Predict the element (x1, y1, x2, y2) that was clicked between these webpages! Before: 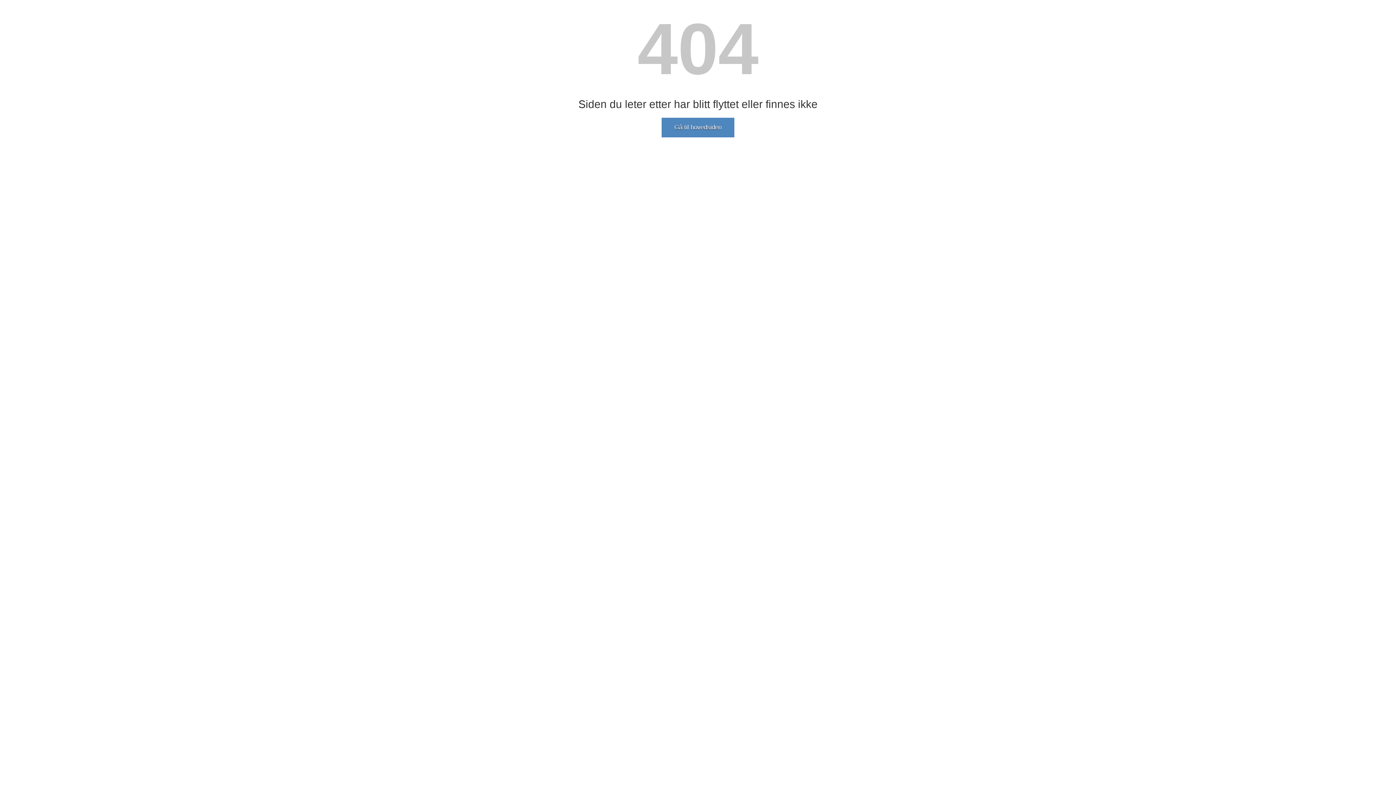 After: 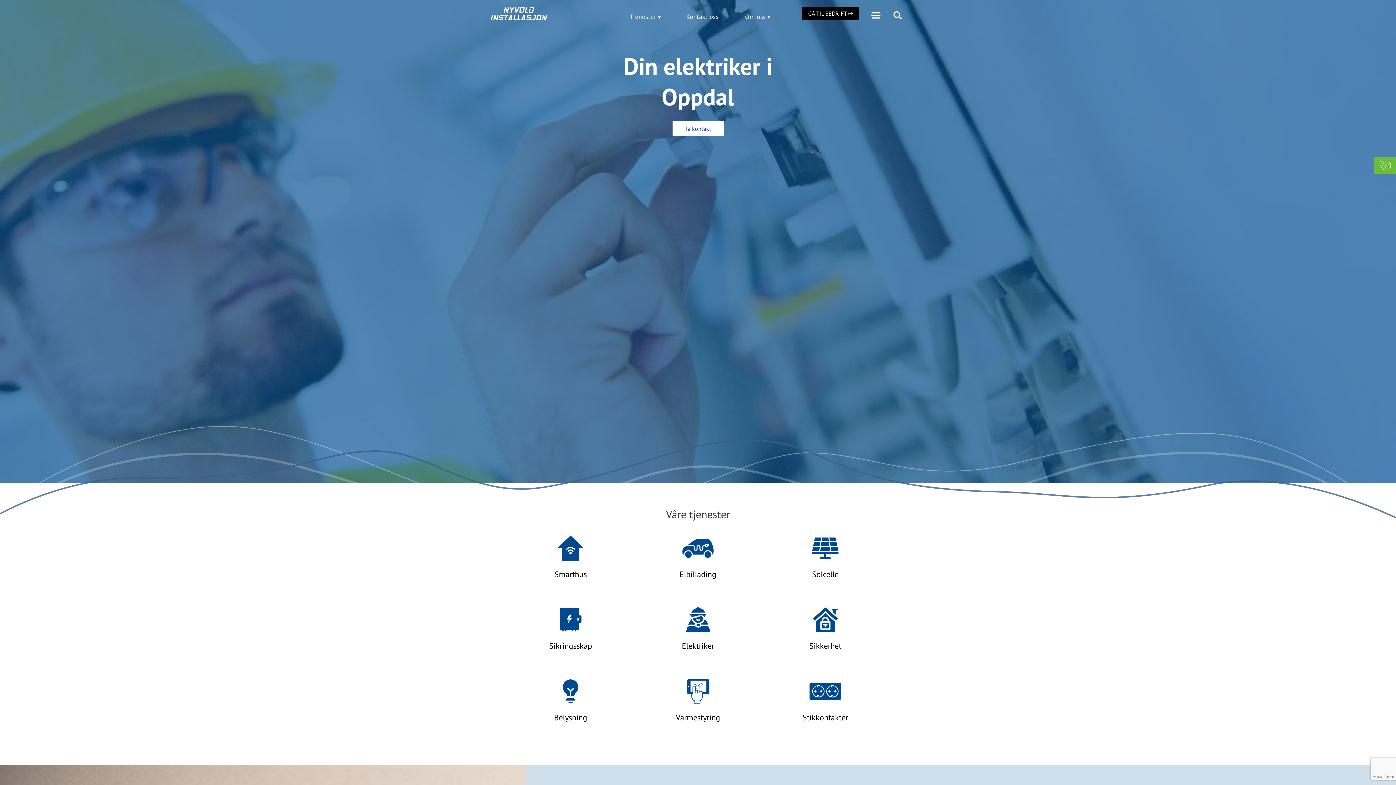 Action: label: Gå til hovedsiden bbox: (661, 117, 734, 137)